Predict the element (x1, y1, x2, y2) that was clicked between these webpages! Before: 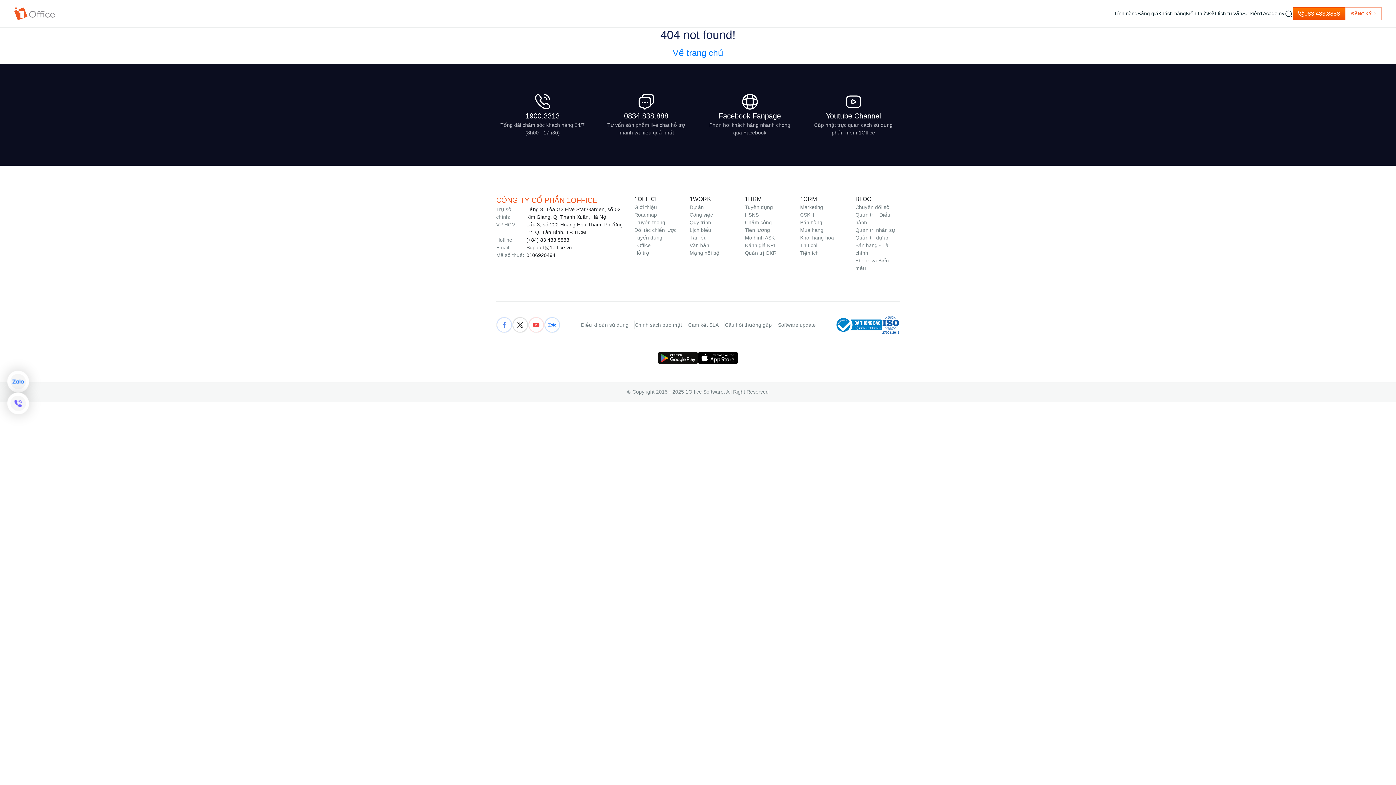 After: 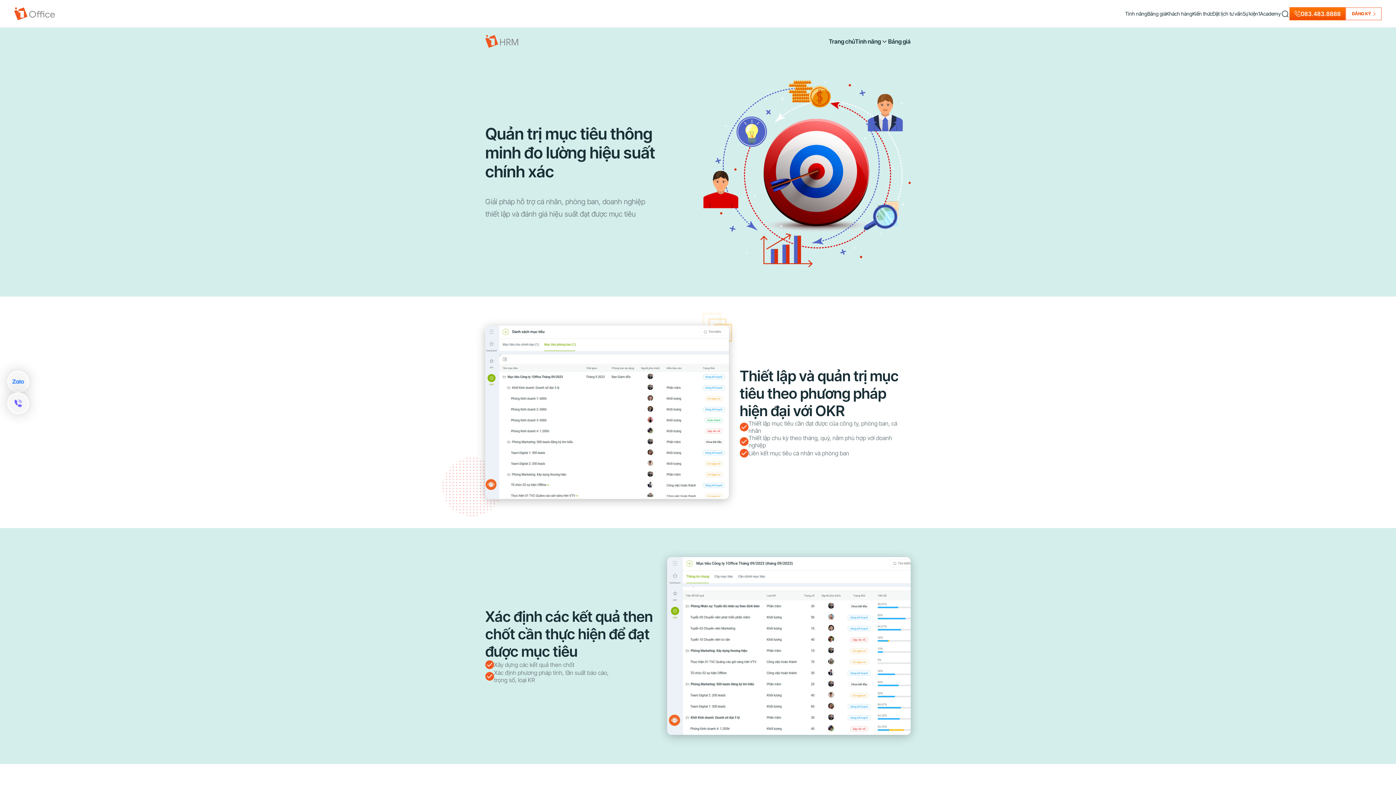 Action: label: Quản trị OKR bbox: (745, 250, 776, 256)